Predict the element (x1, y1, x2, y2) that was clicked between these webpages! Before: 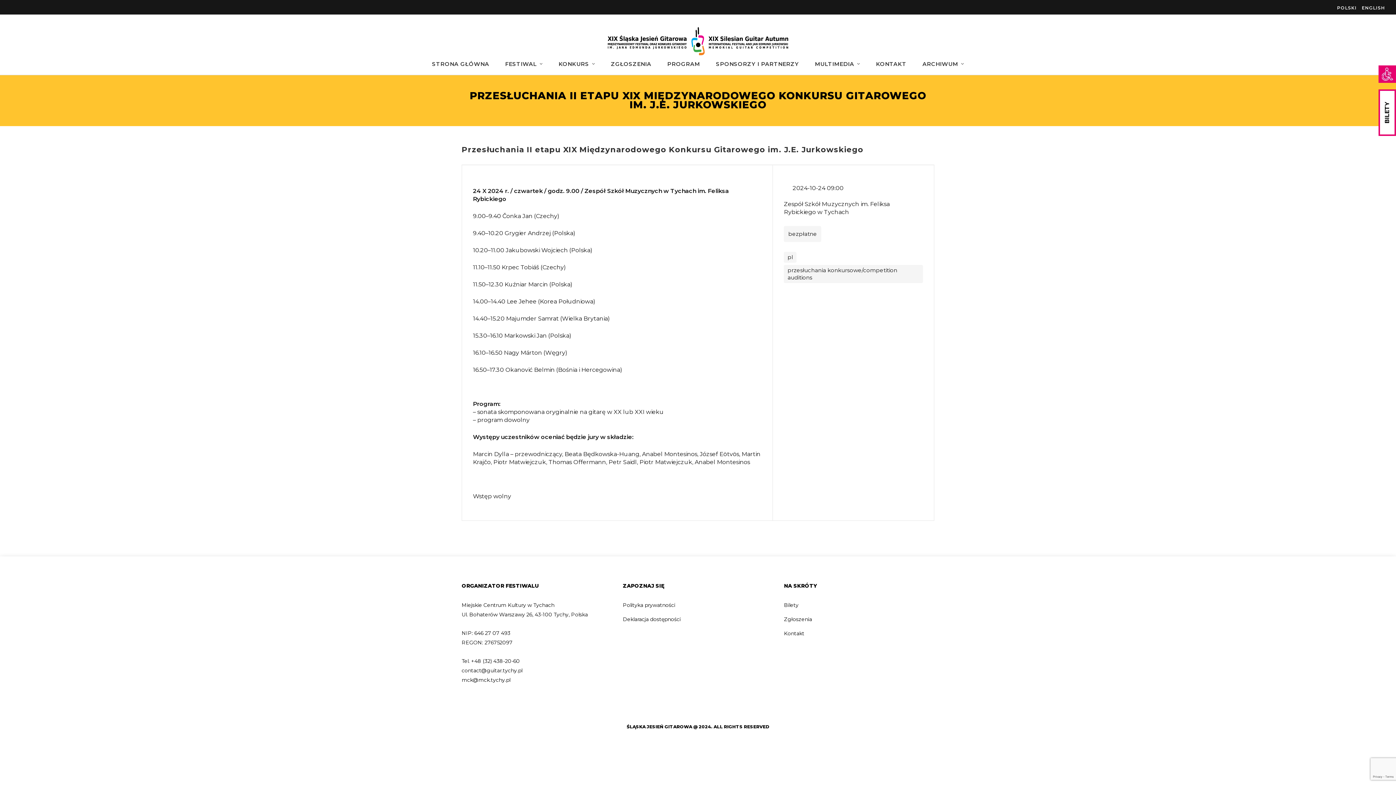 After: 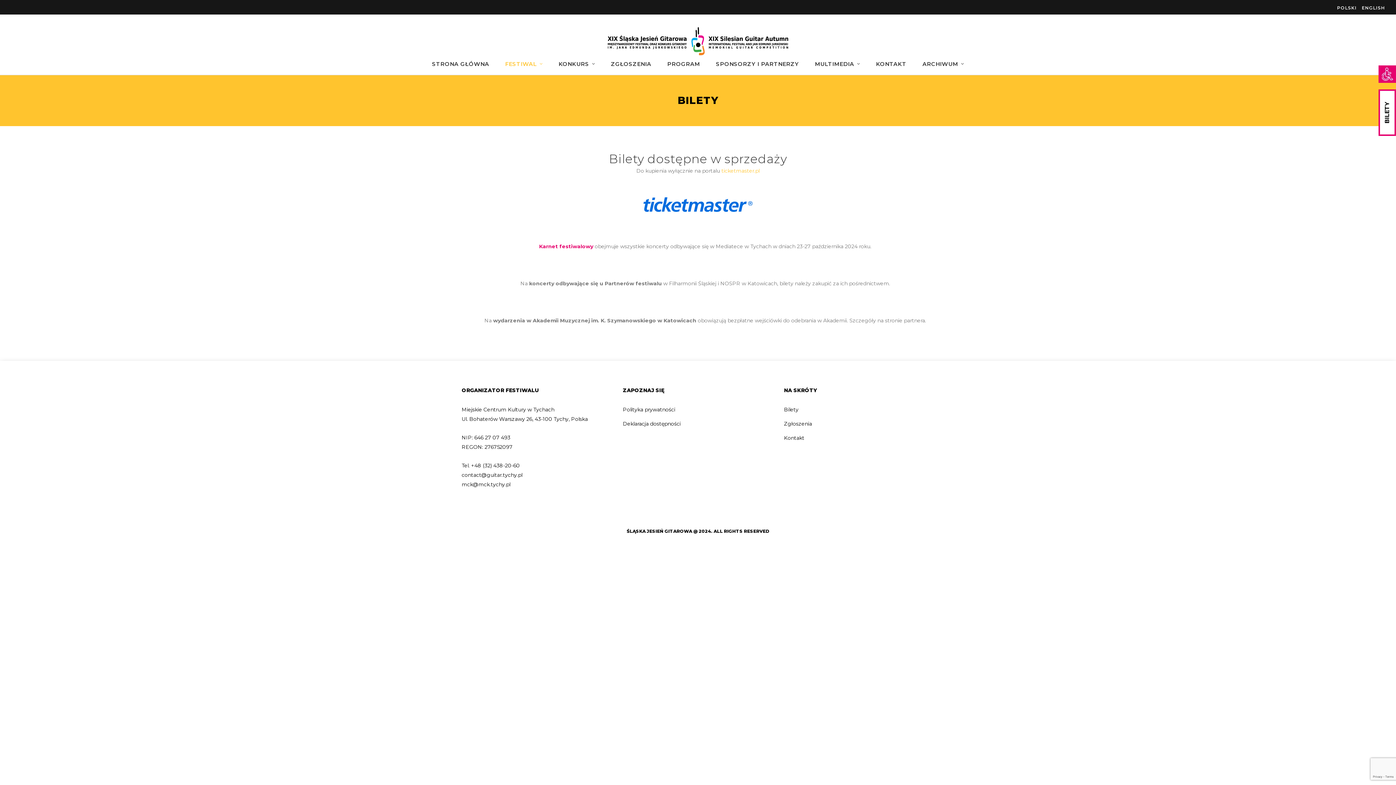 Action: label: Bilety bbox: (784, 602, 798, 608)